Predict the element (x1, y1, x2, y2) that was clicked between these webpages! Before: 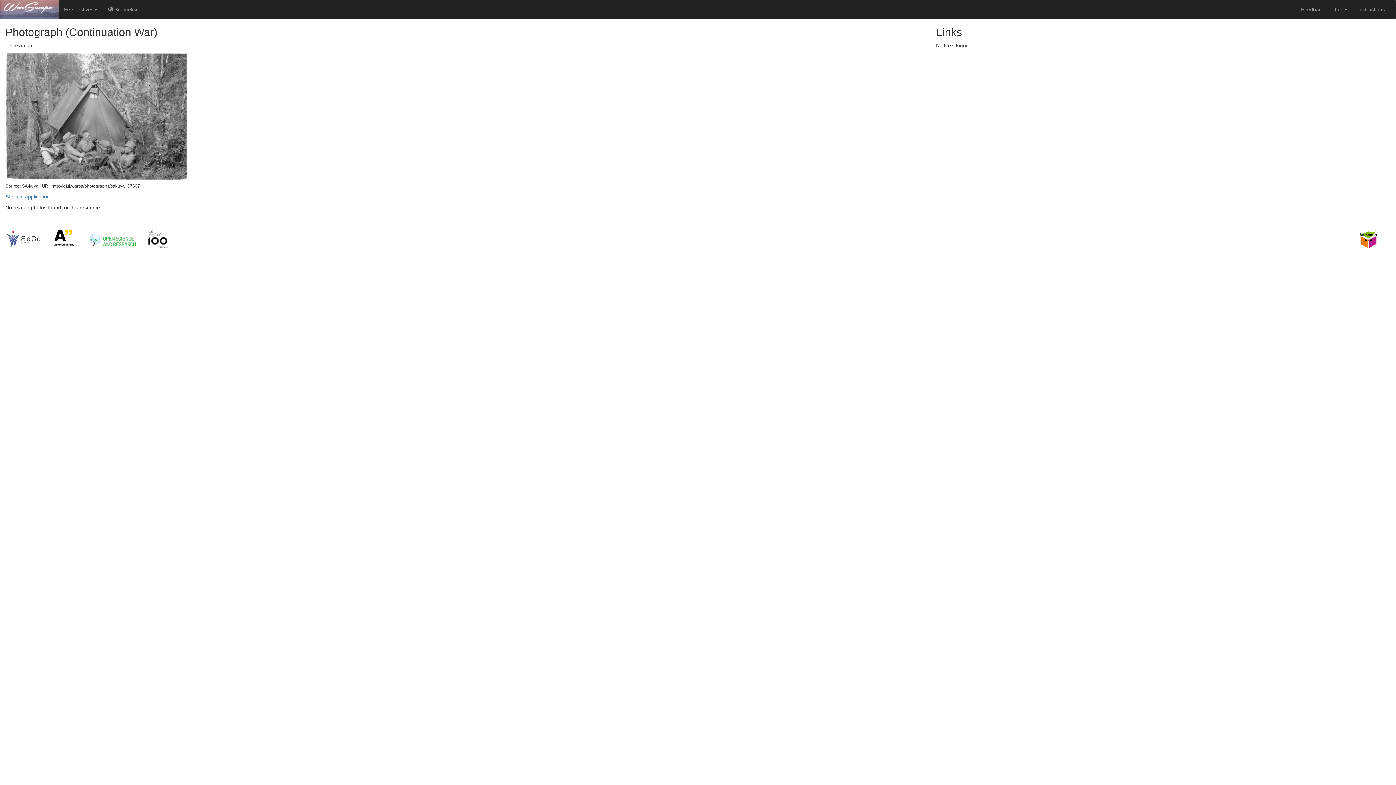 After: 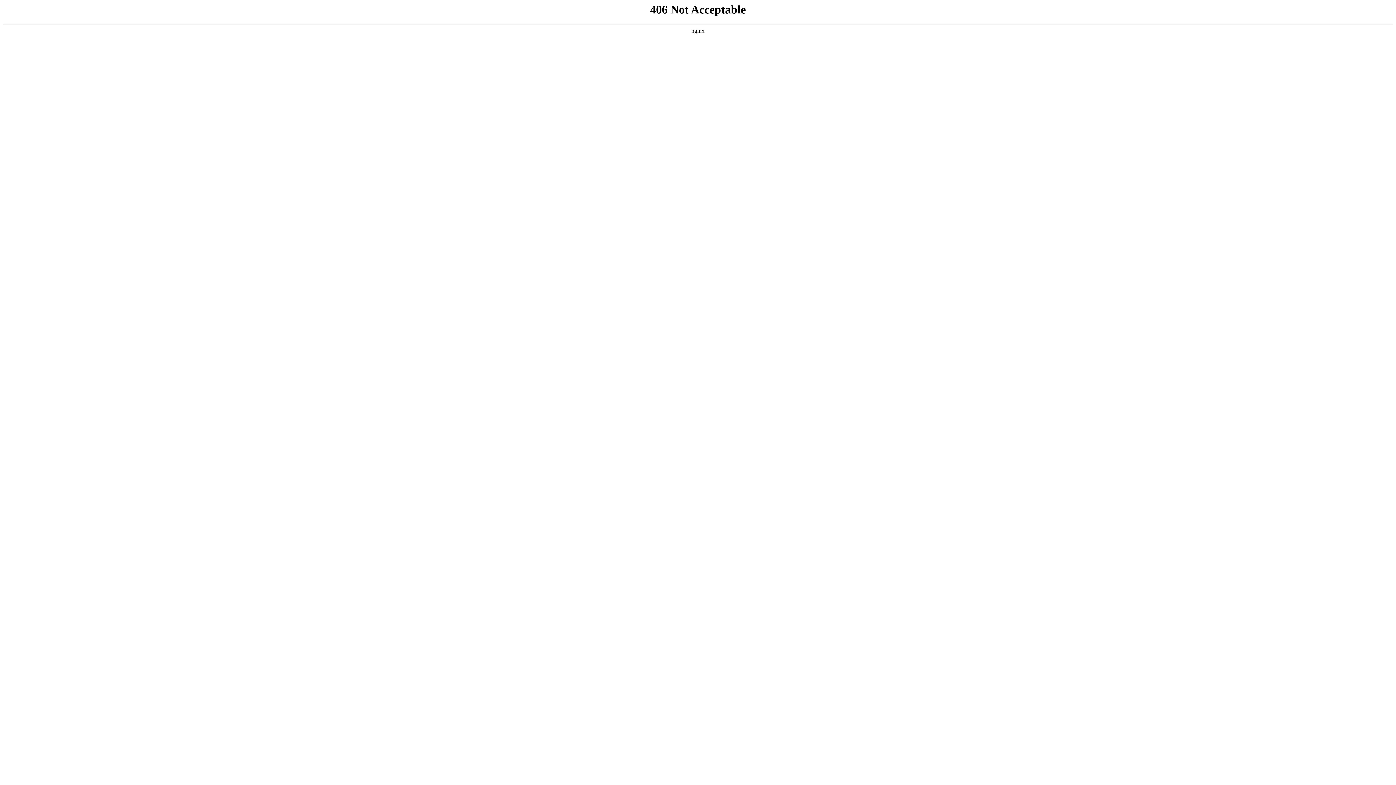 Action: bbox: (54, 113, 84, 119)